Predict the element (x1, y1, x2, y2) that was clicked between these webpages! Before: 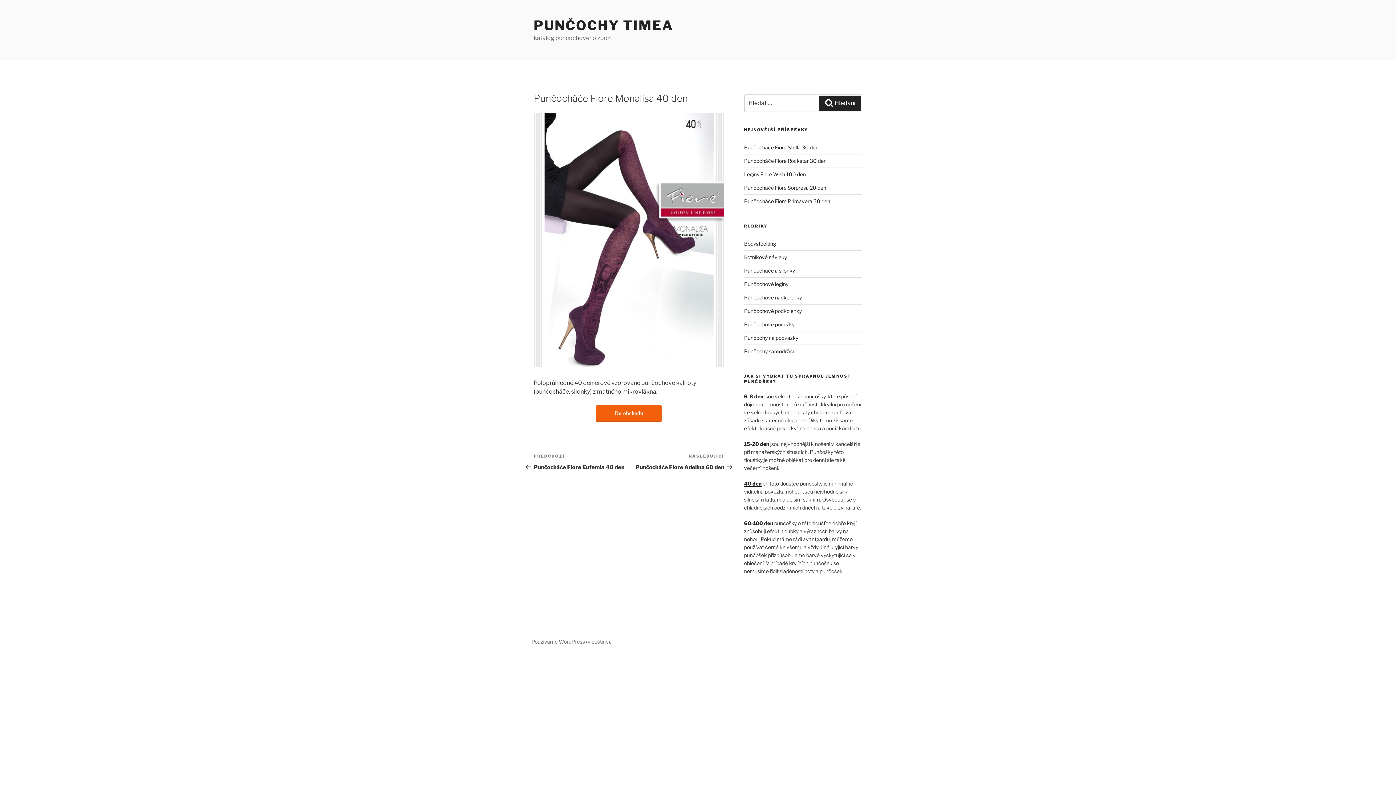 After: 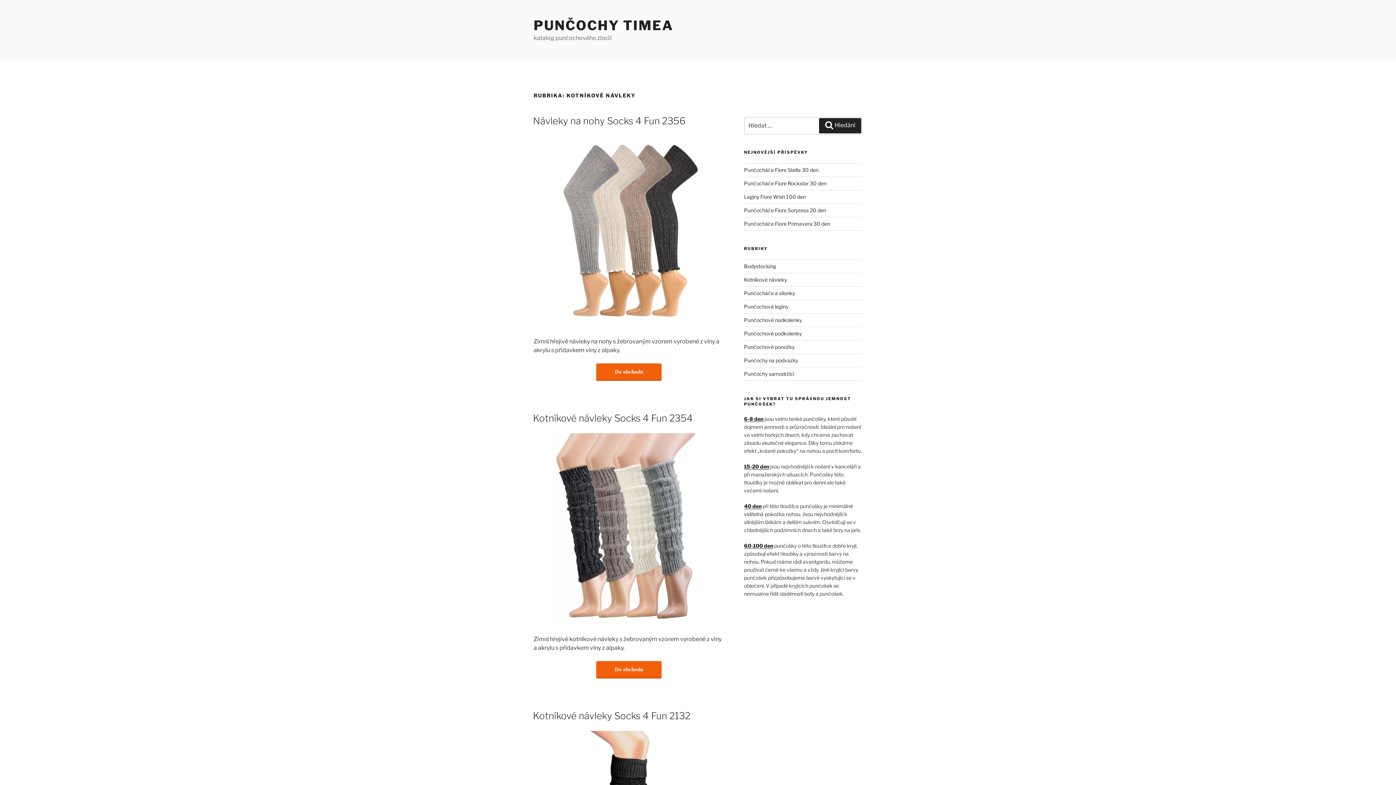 Action: label: Kotníkové návleky bbox: (744, 254, 787, 260)